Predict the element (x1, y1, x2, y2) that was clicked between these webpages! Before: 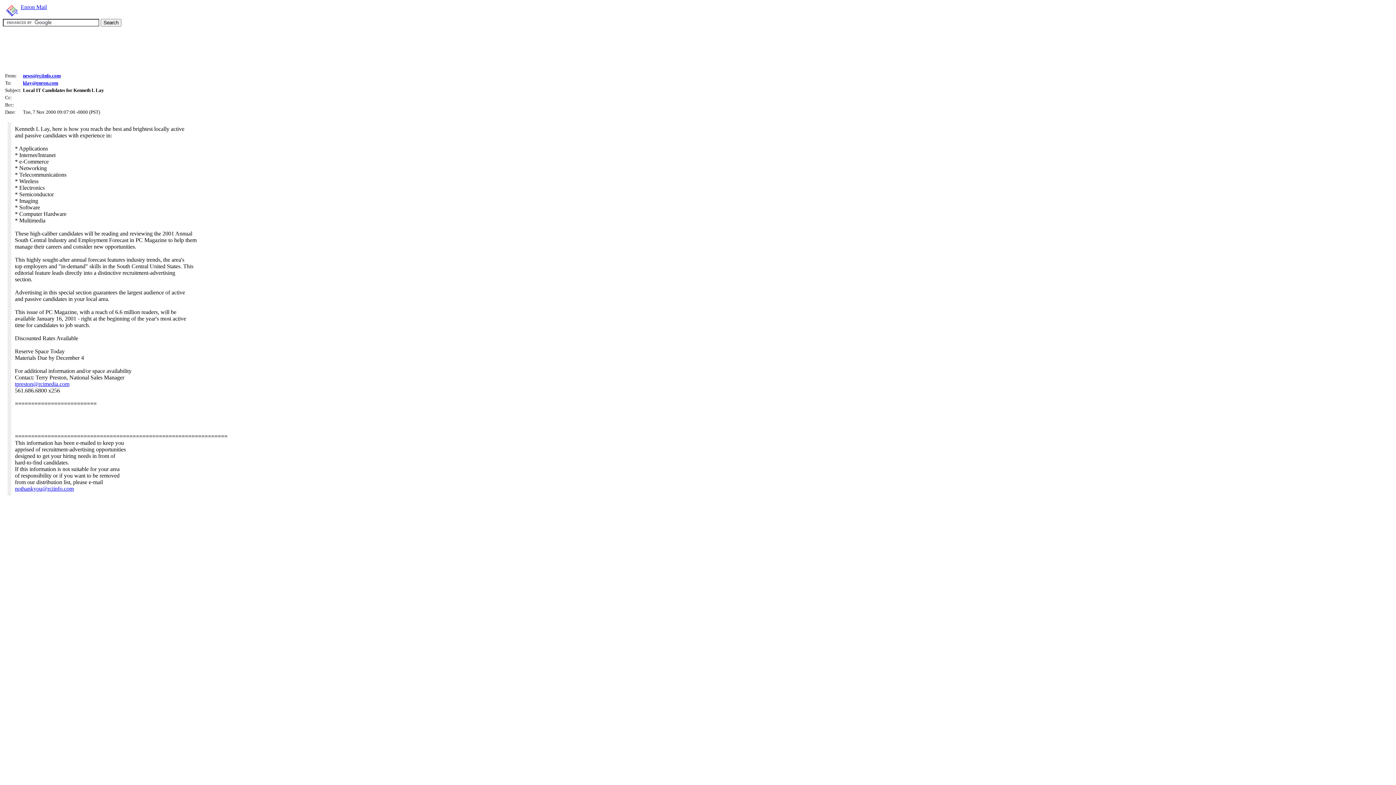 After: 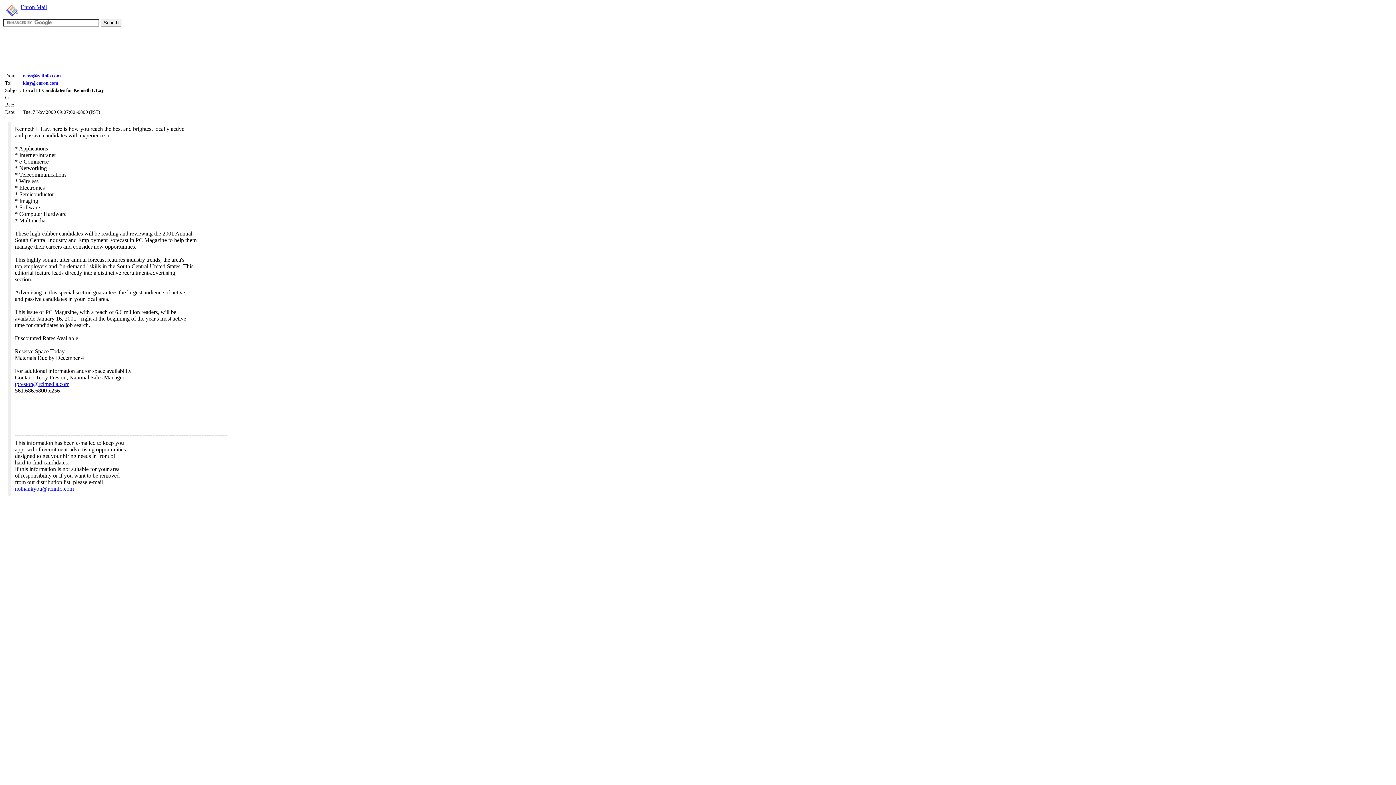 Action: bbox: (22, 73, 60, 78) label: news@rciinfo.com